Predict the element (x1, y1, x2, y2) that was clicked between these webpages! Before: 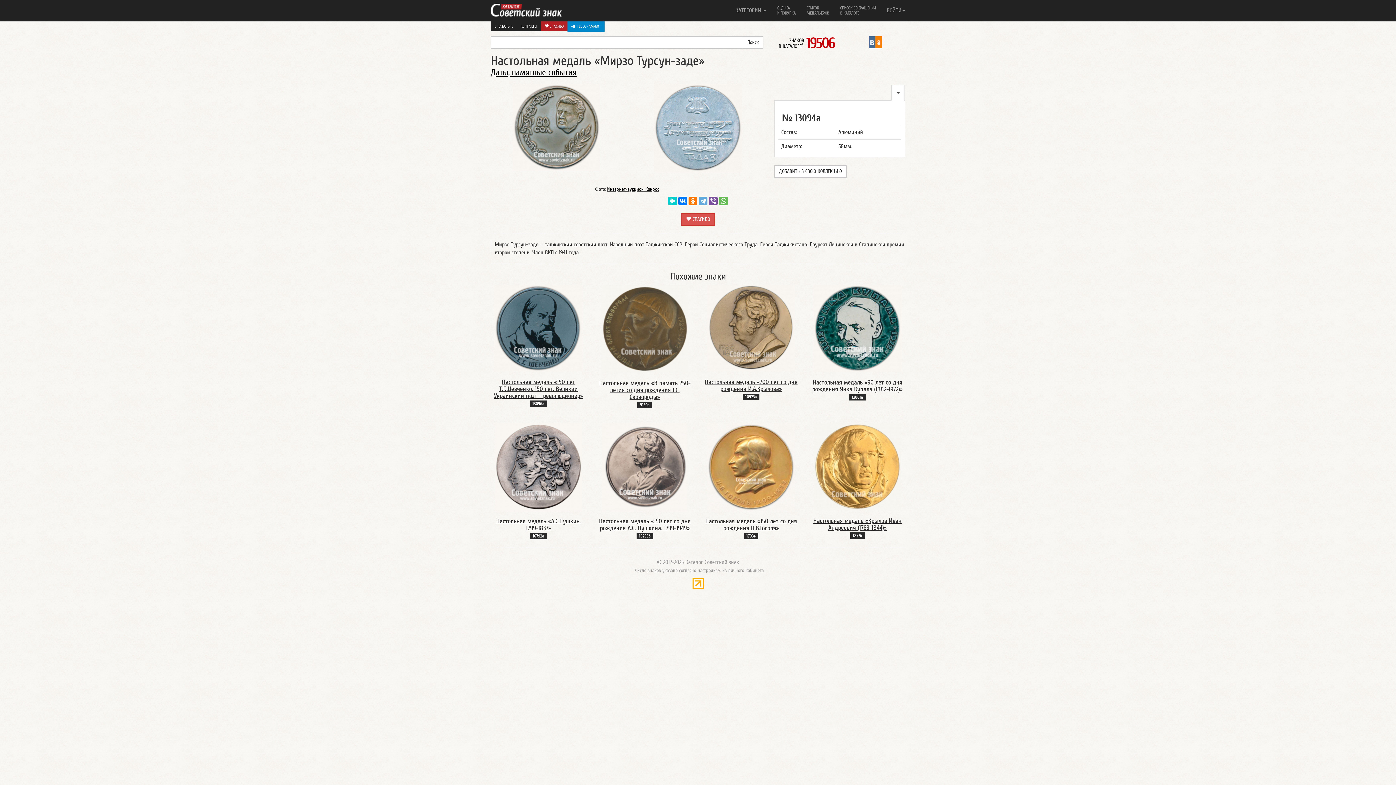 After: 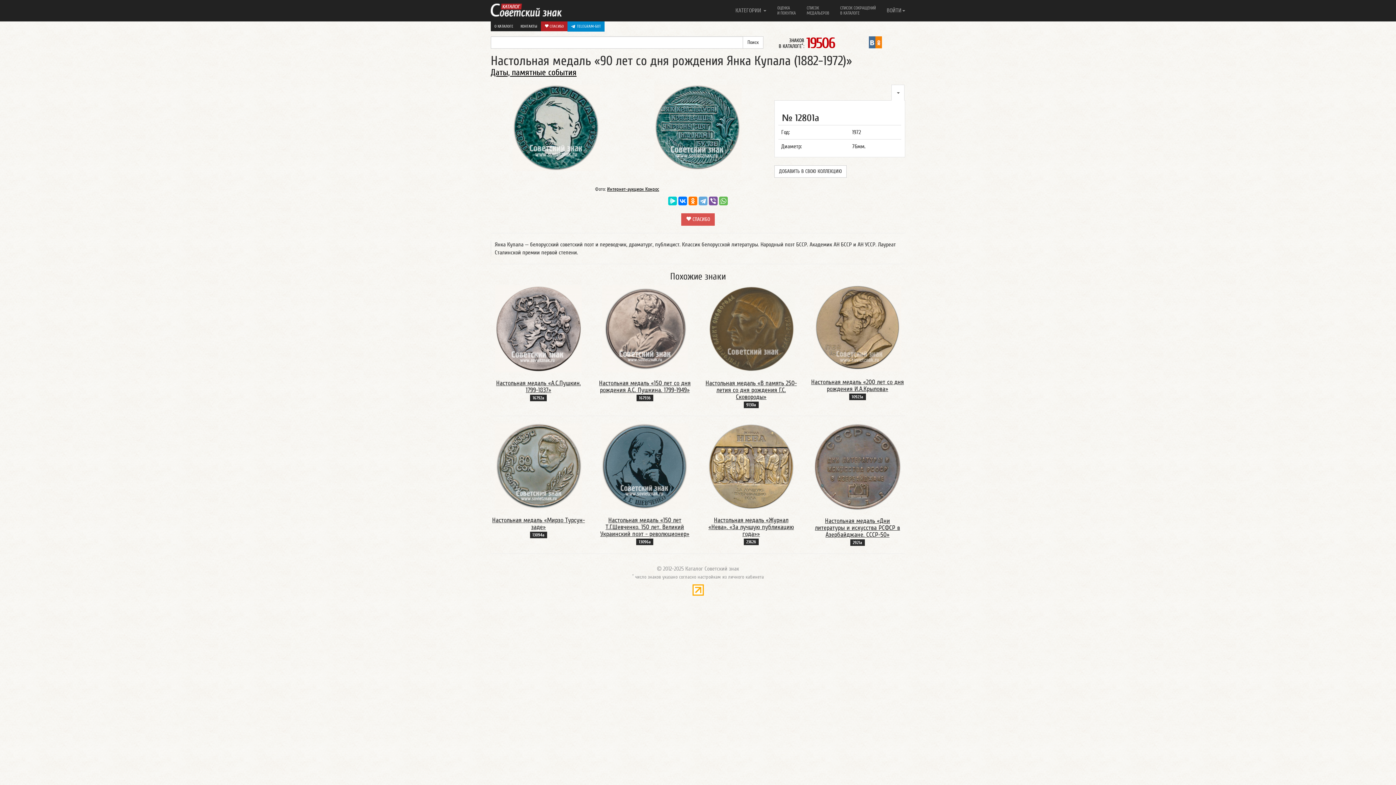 Action: bbox: (814, 325, 901, 331)